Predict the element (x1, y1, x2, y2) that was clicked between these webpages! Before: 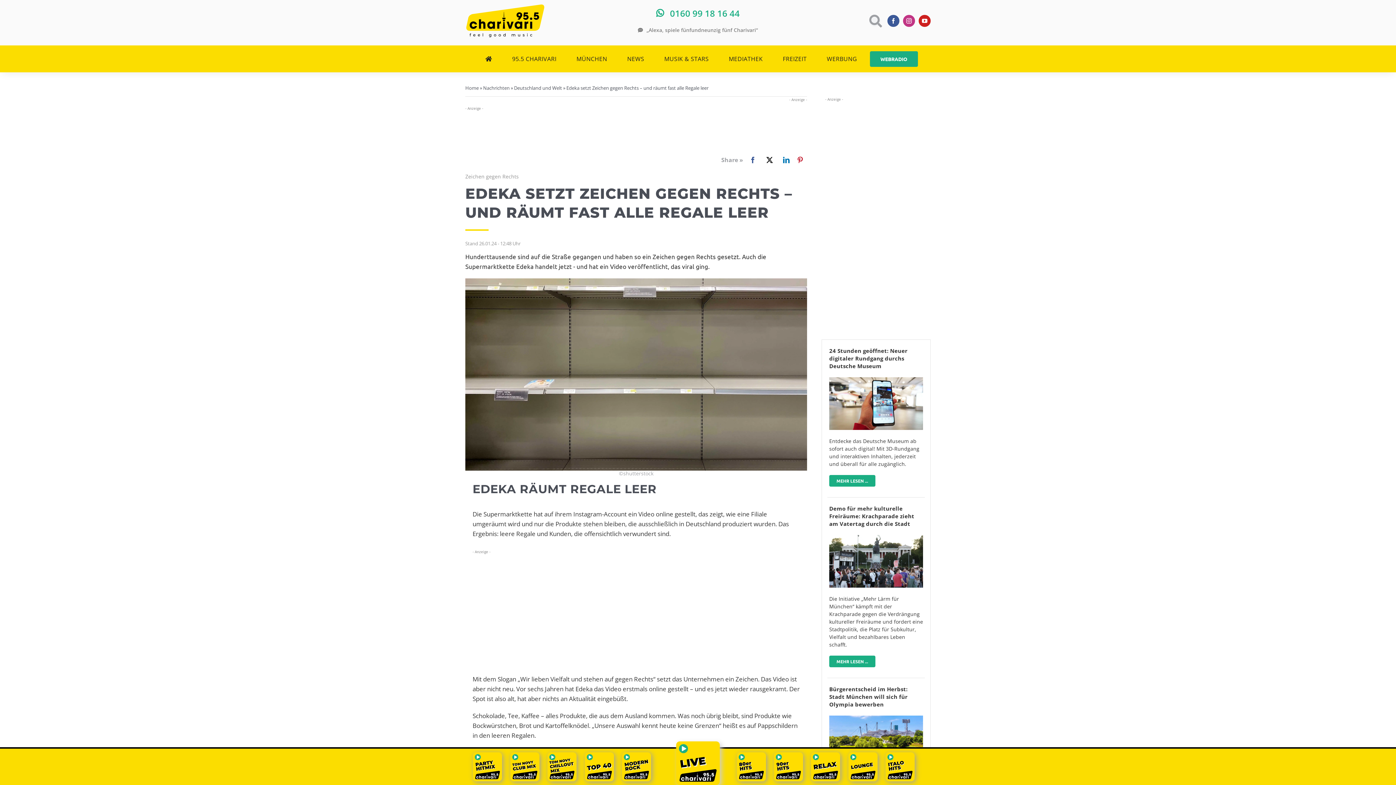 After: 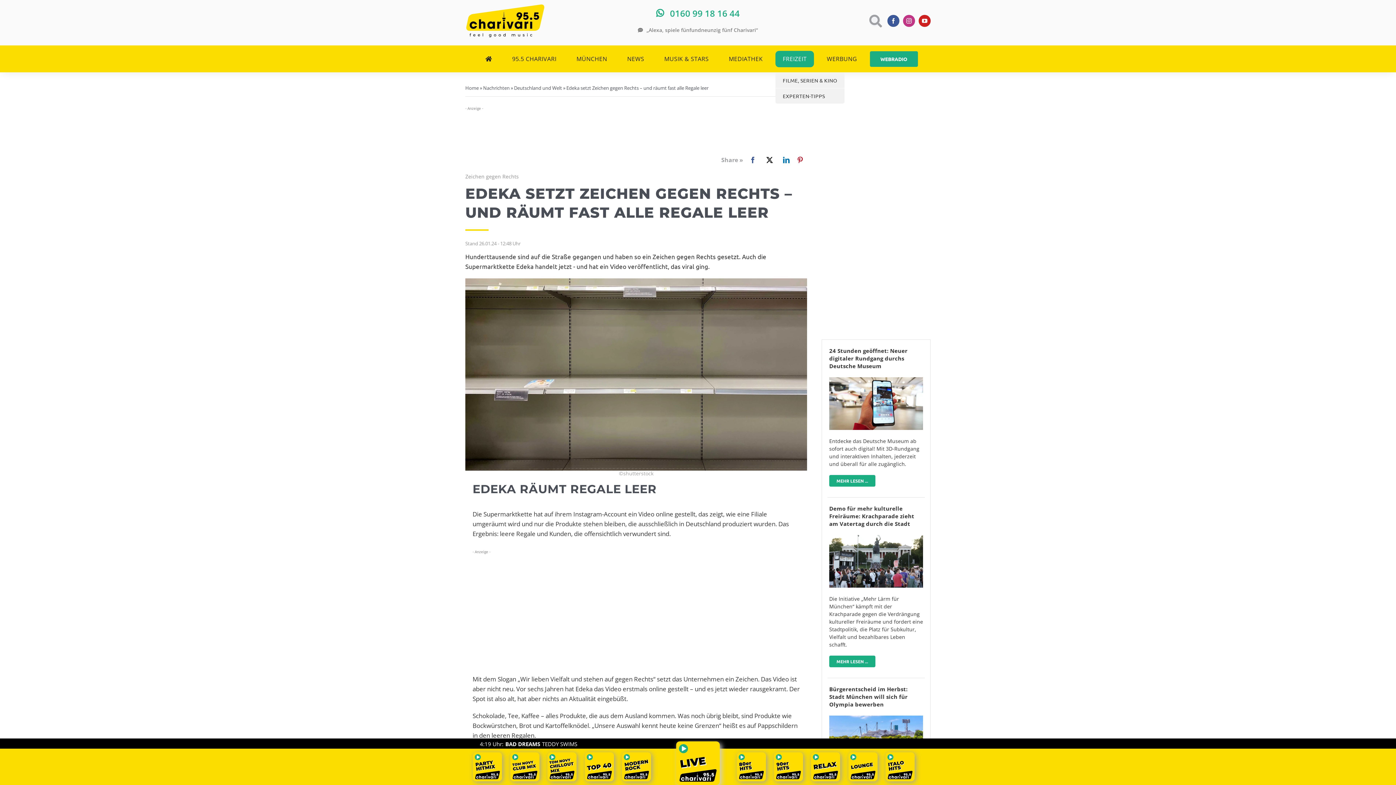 Action: bbox: (775, 50, 814, 67) label: FREIZEIT